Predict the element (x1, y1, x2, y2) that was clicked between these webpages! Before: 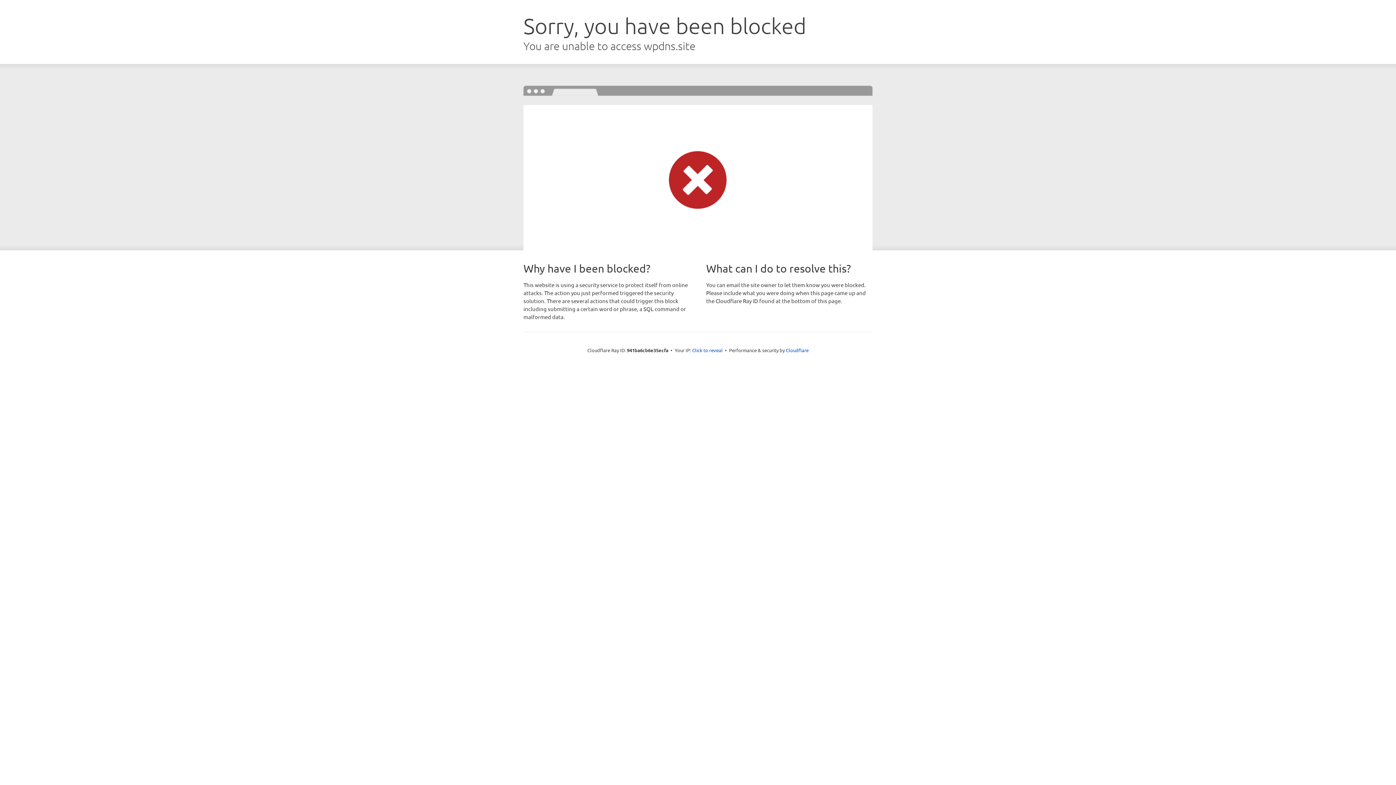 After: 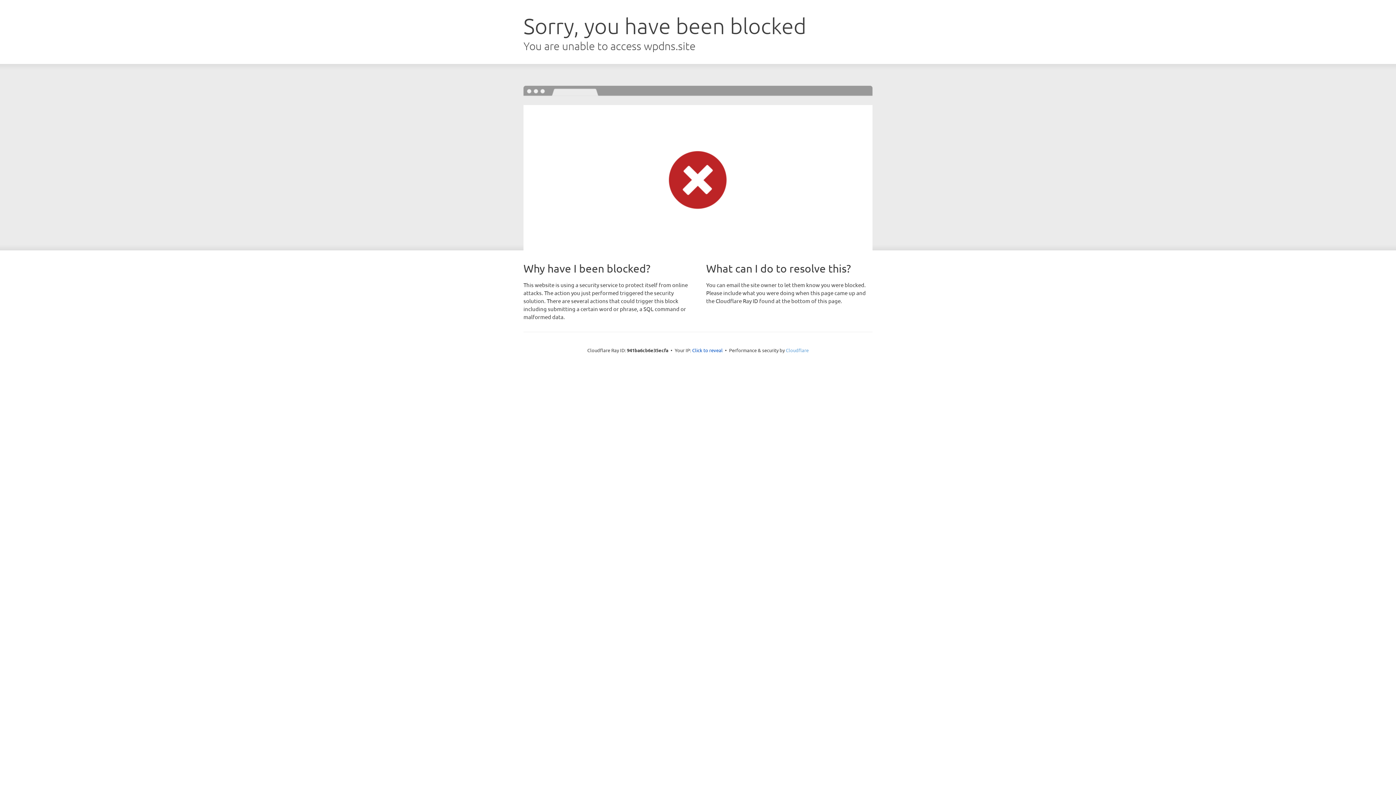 Action: bbox: (786, 347, 808, 353) label: Cloudflare